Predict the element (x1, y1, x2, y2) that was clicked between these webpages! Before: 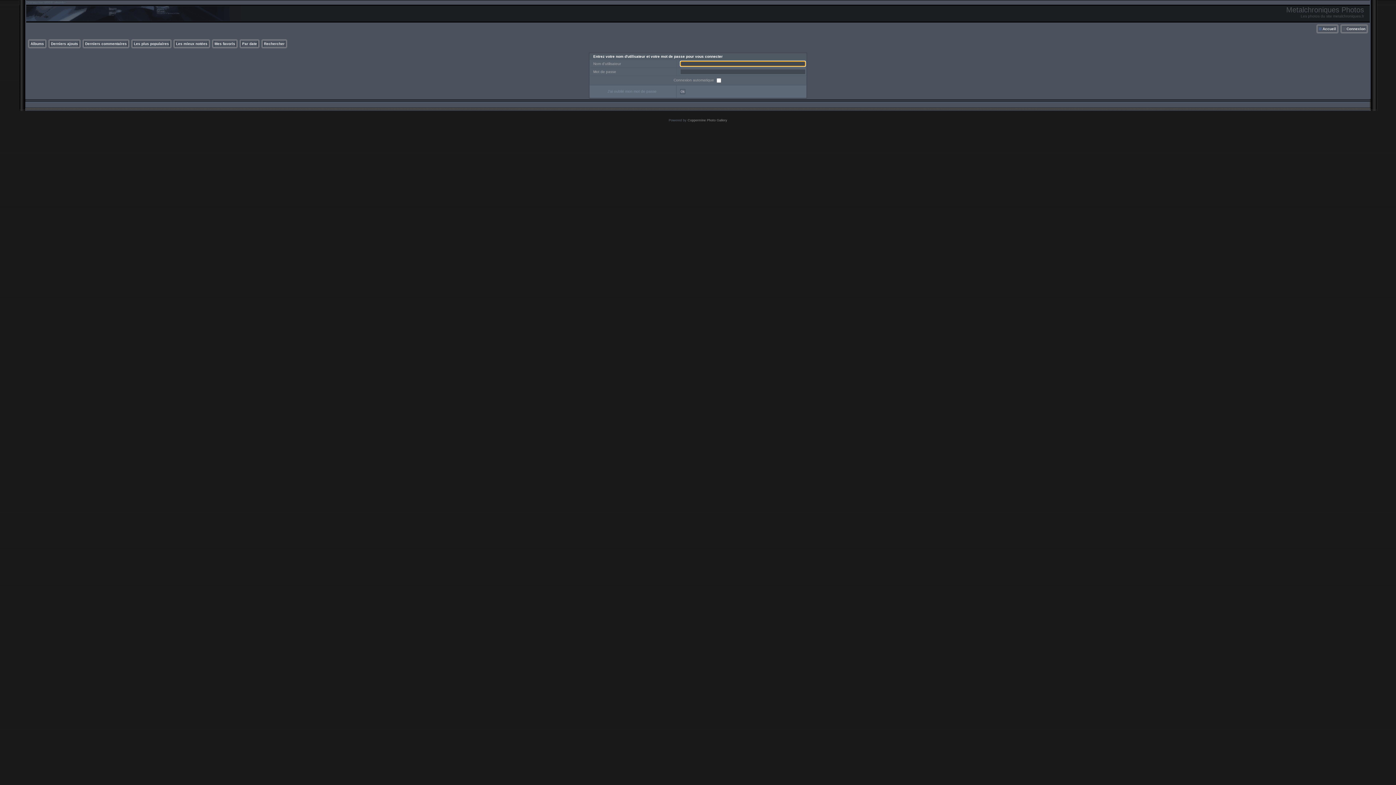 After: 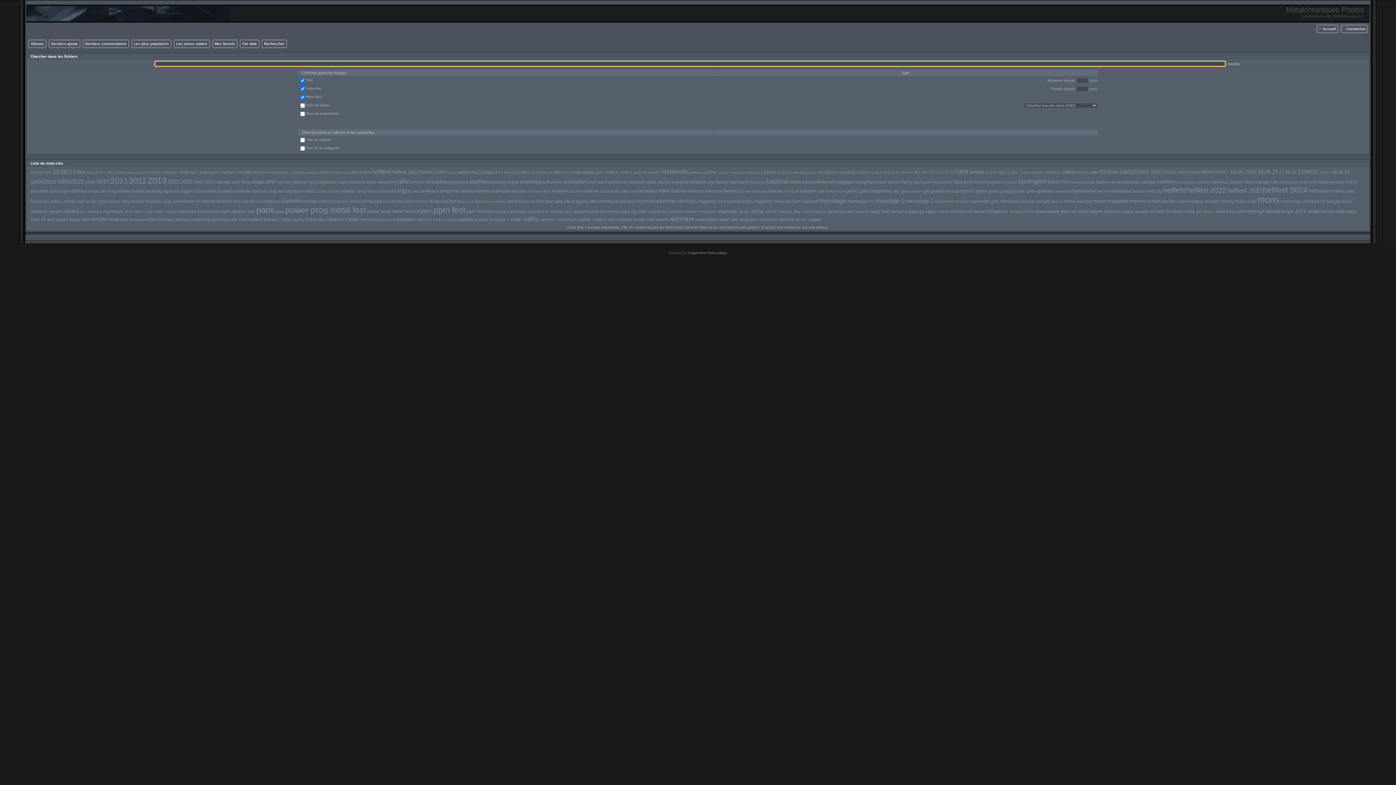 Action: bbox: (264, 41, 284, 45) label: Rechercher